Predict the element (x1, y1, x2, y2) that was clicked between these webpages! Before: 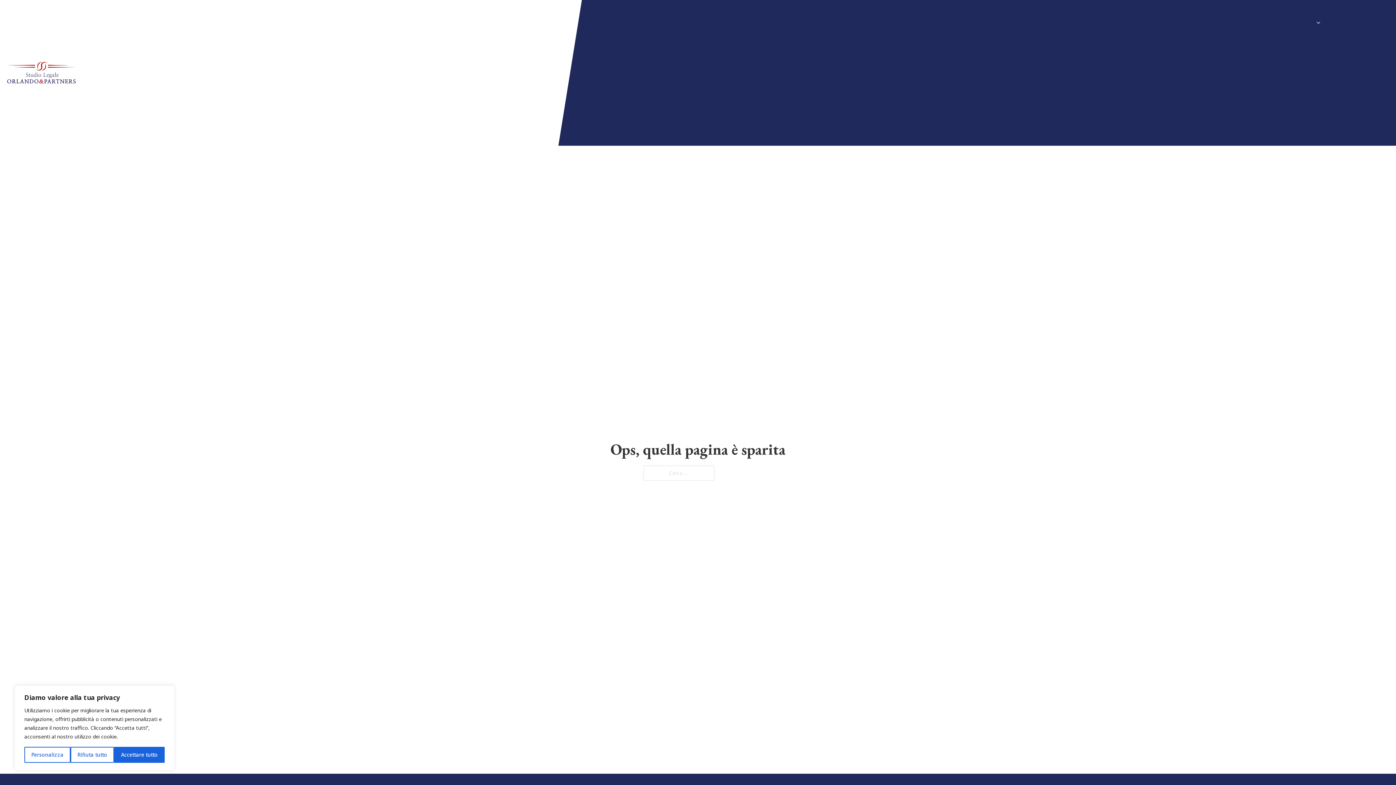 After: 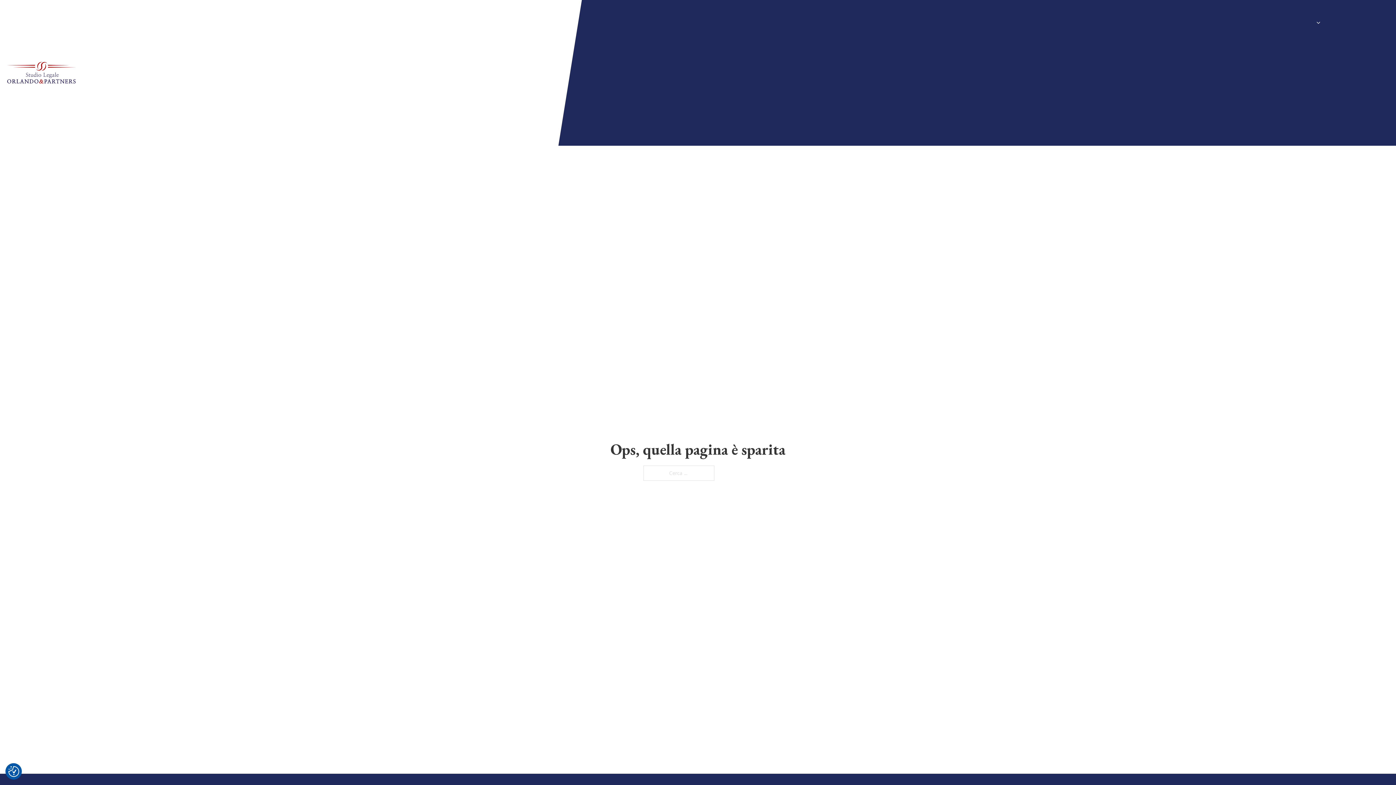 Action: bbox: (114, 747, 164, 763) label: Accettare tutto